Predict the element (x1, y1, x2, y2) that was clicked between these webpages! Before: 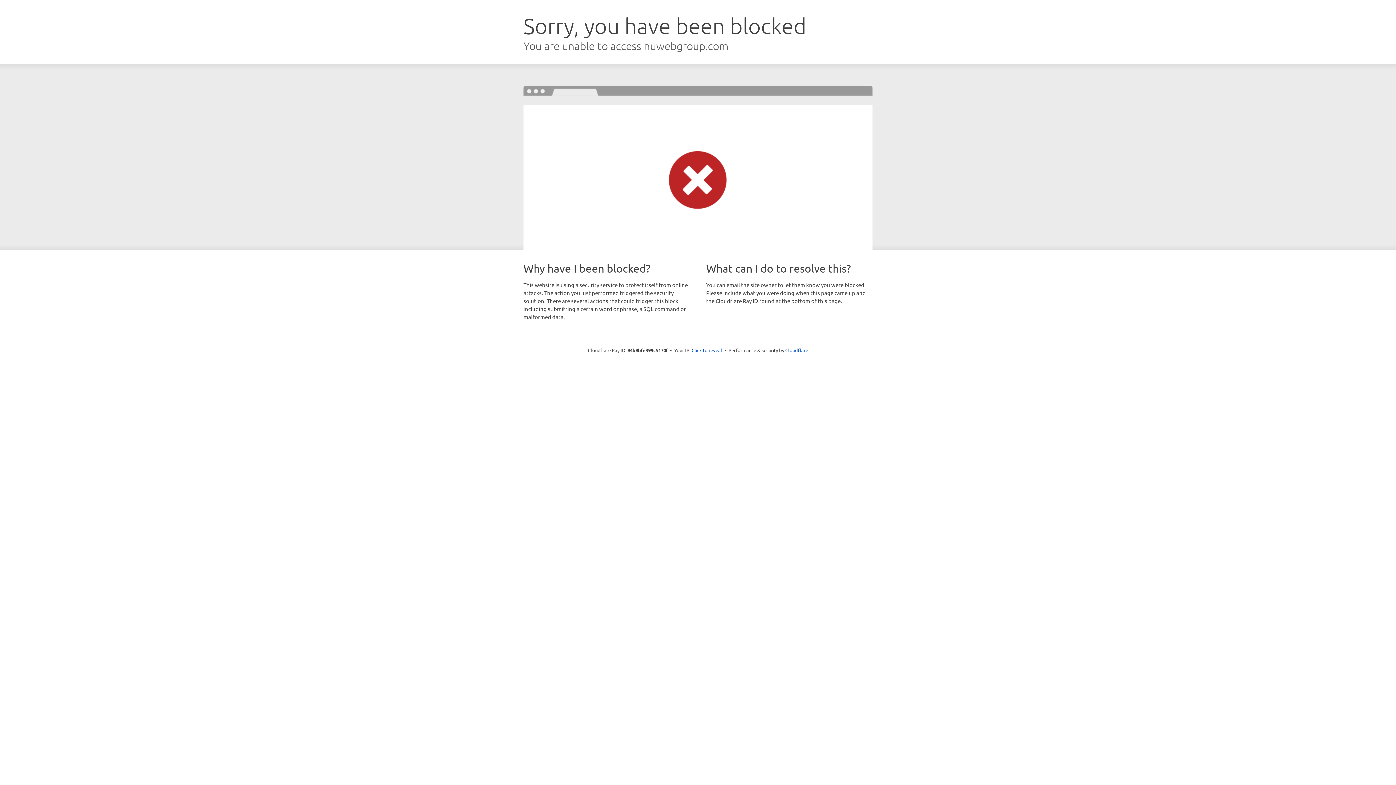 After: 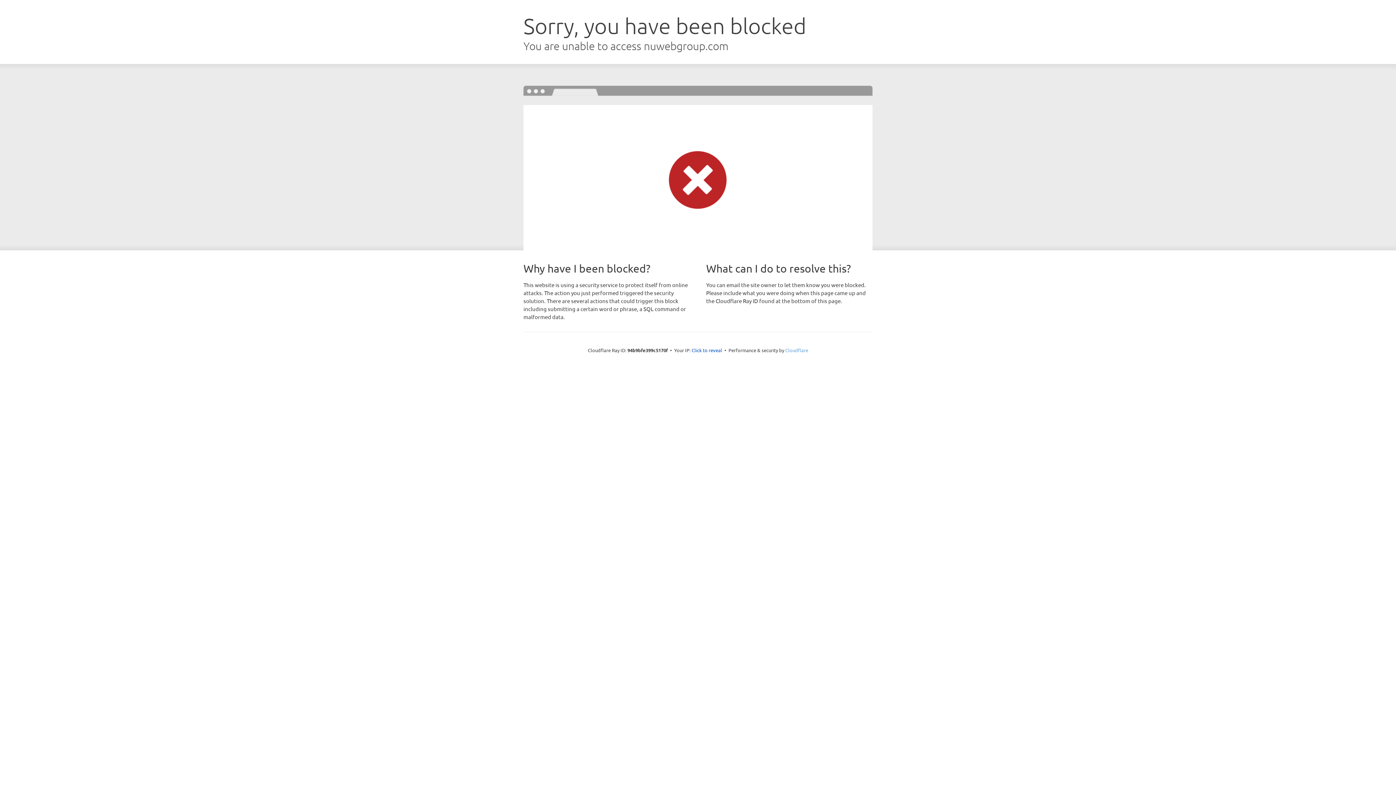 Action: label: Cloudflare bbox: (785, 347, 808, 353)